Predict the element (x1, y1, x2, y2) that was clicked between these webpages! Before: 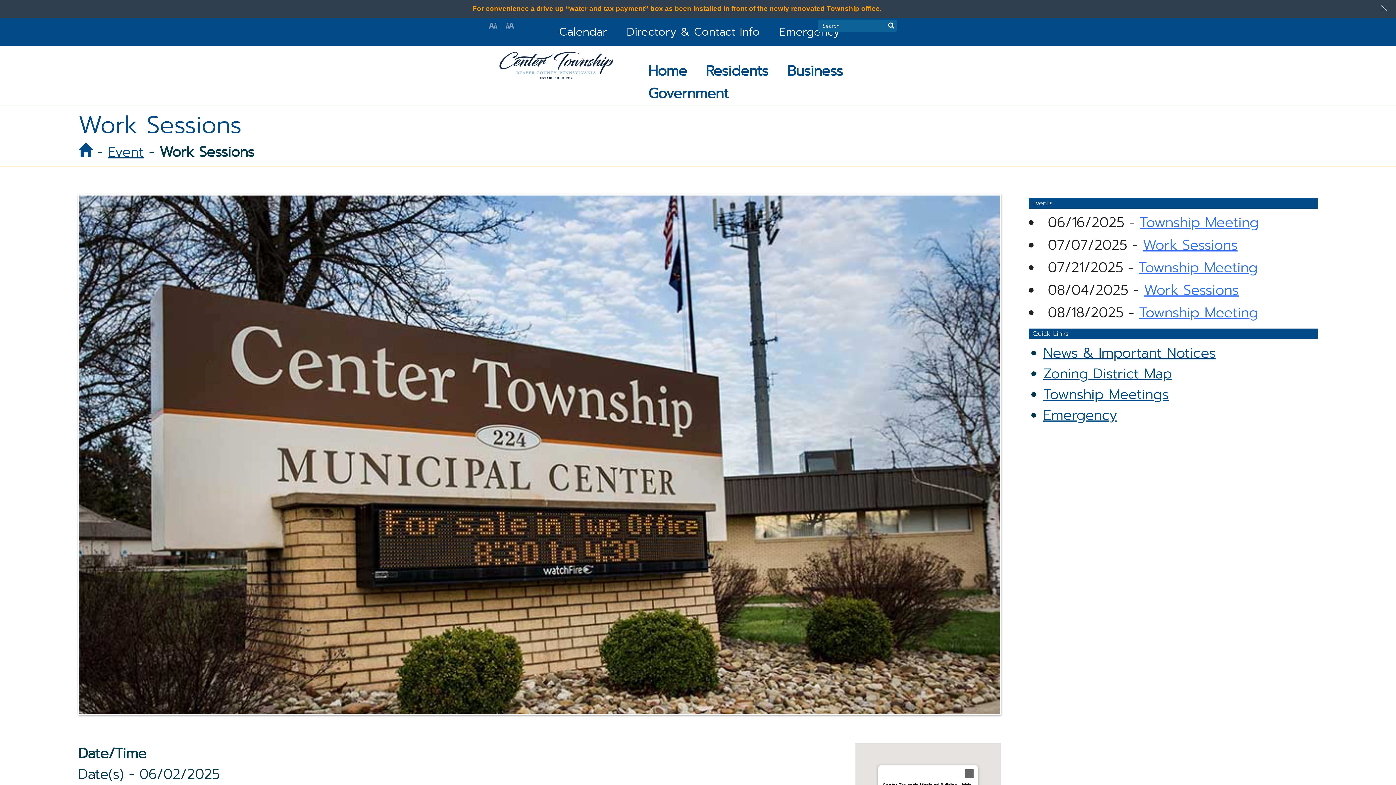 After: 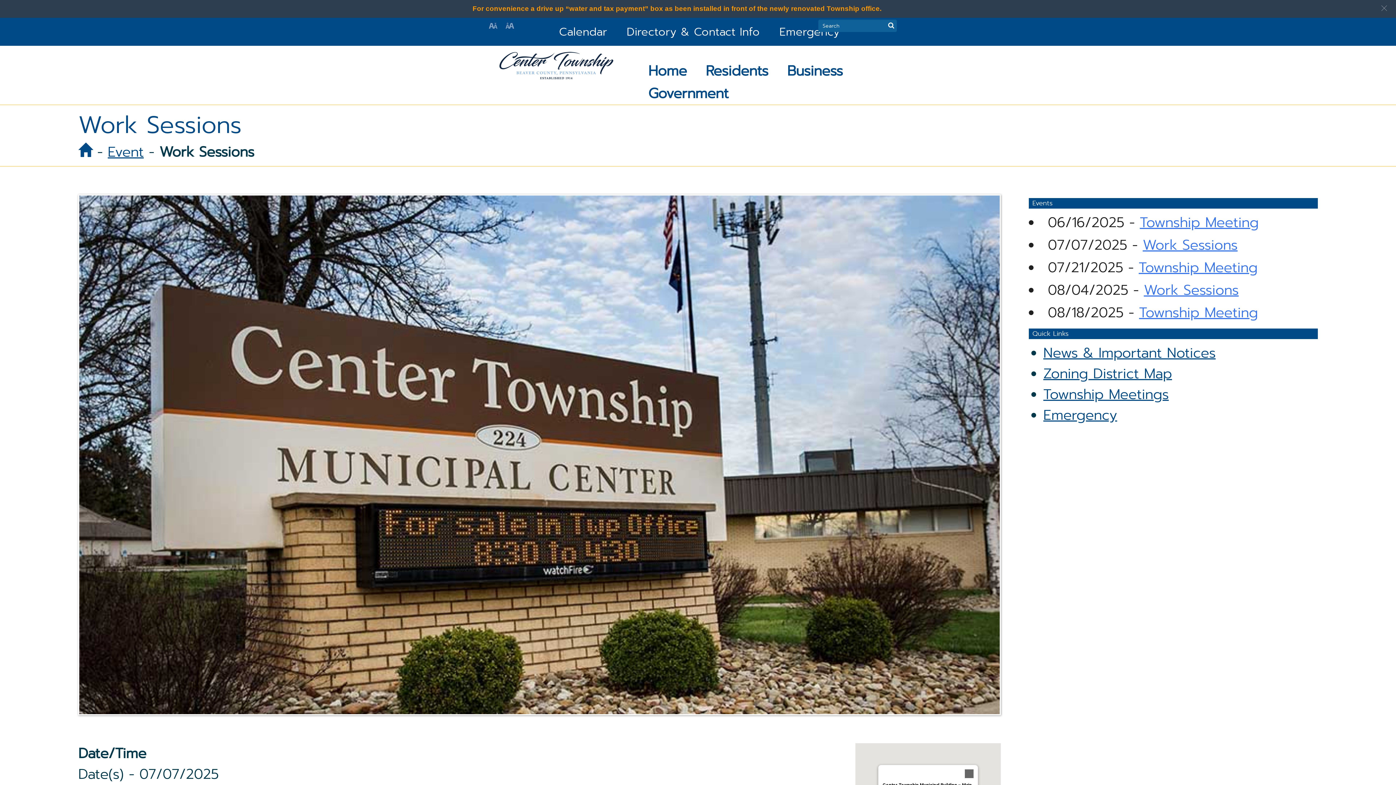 Action: bbox: (1143, 235, 1237, 254) label: Work Sessions